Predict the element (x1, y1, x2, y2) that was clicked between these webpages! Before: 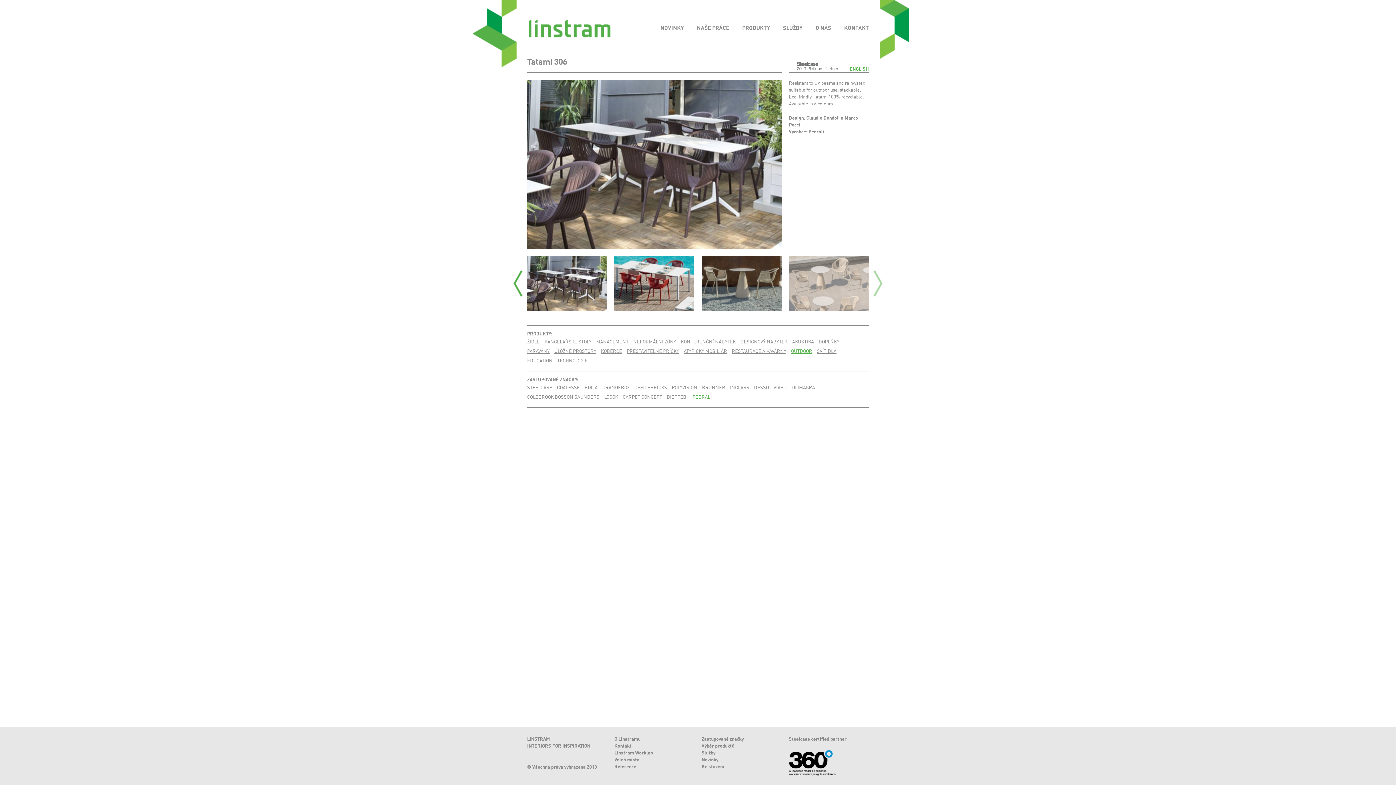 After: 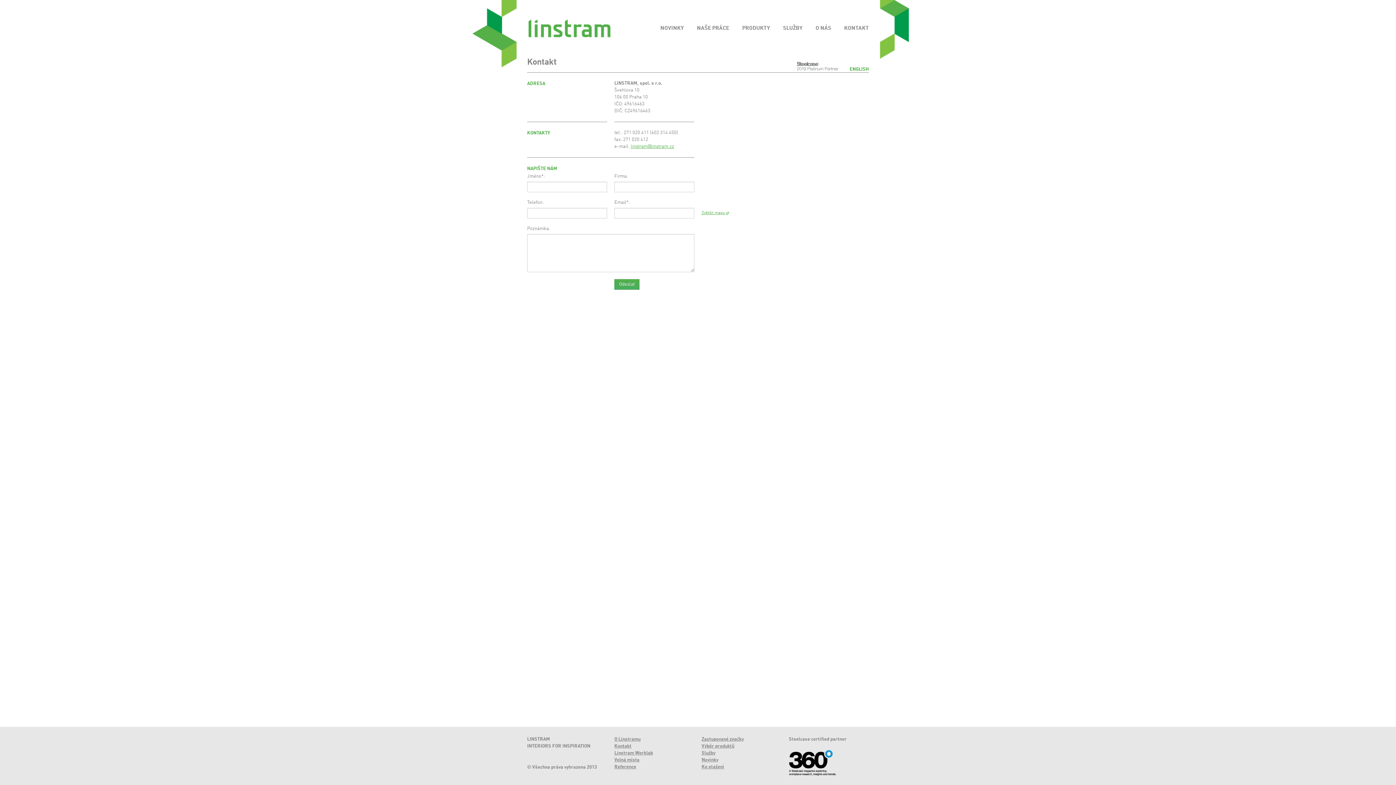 Action: label: KONTAKT bbox: (844, 25, 869, 31)